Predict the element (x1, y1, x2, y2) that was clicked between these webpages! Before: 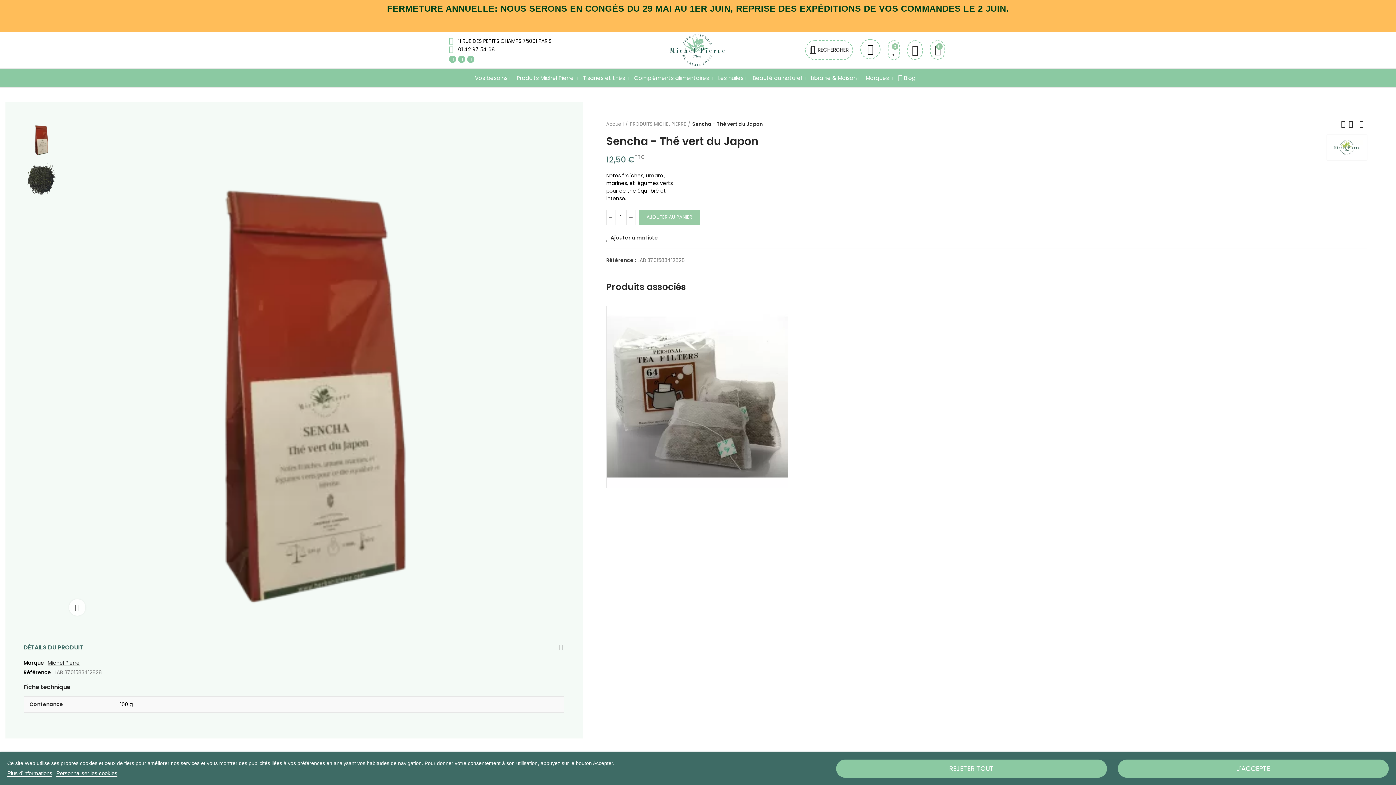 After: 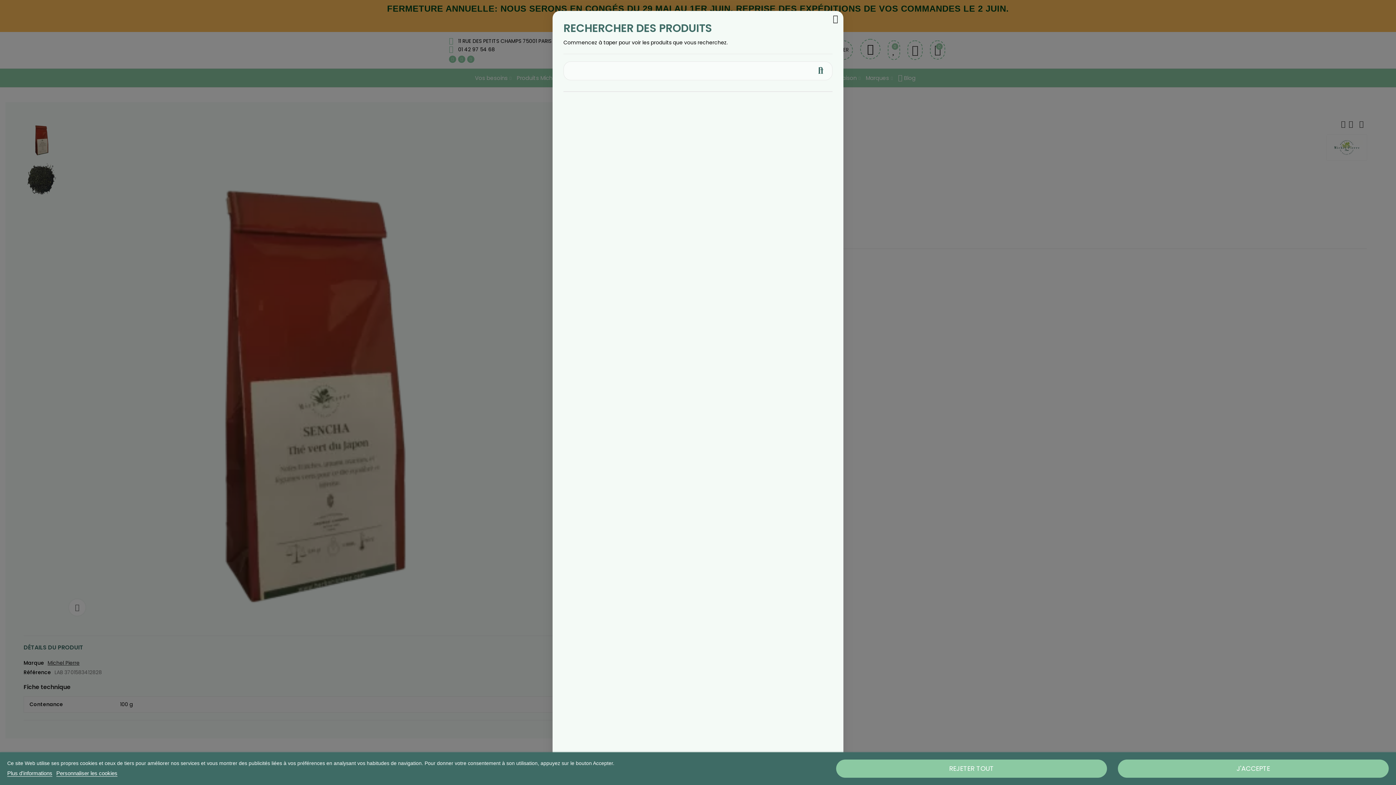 Action: bbox: (805, 40, 853, 59) label: RECHERCHER